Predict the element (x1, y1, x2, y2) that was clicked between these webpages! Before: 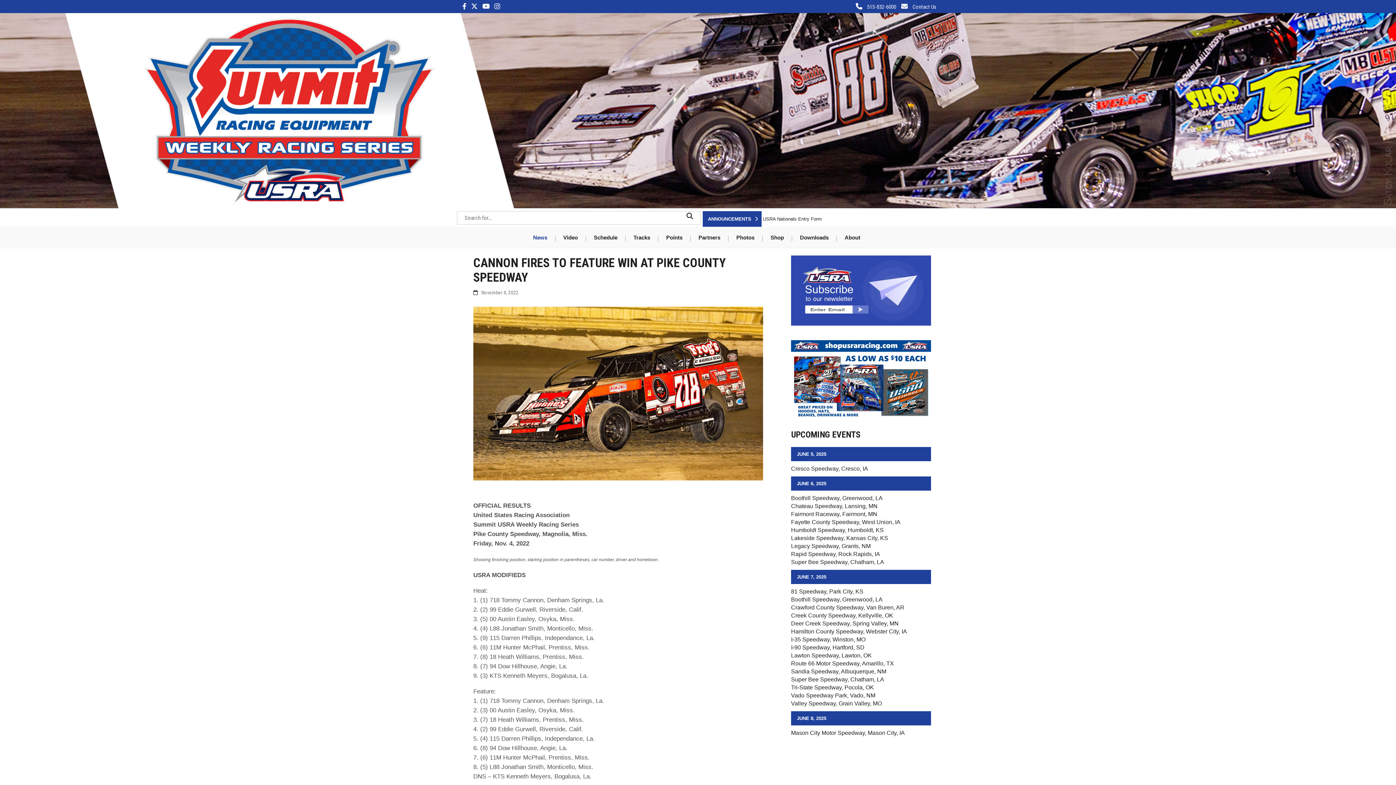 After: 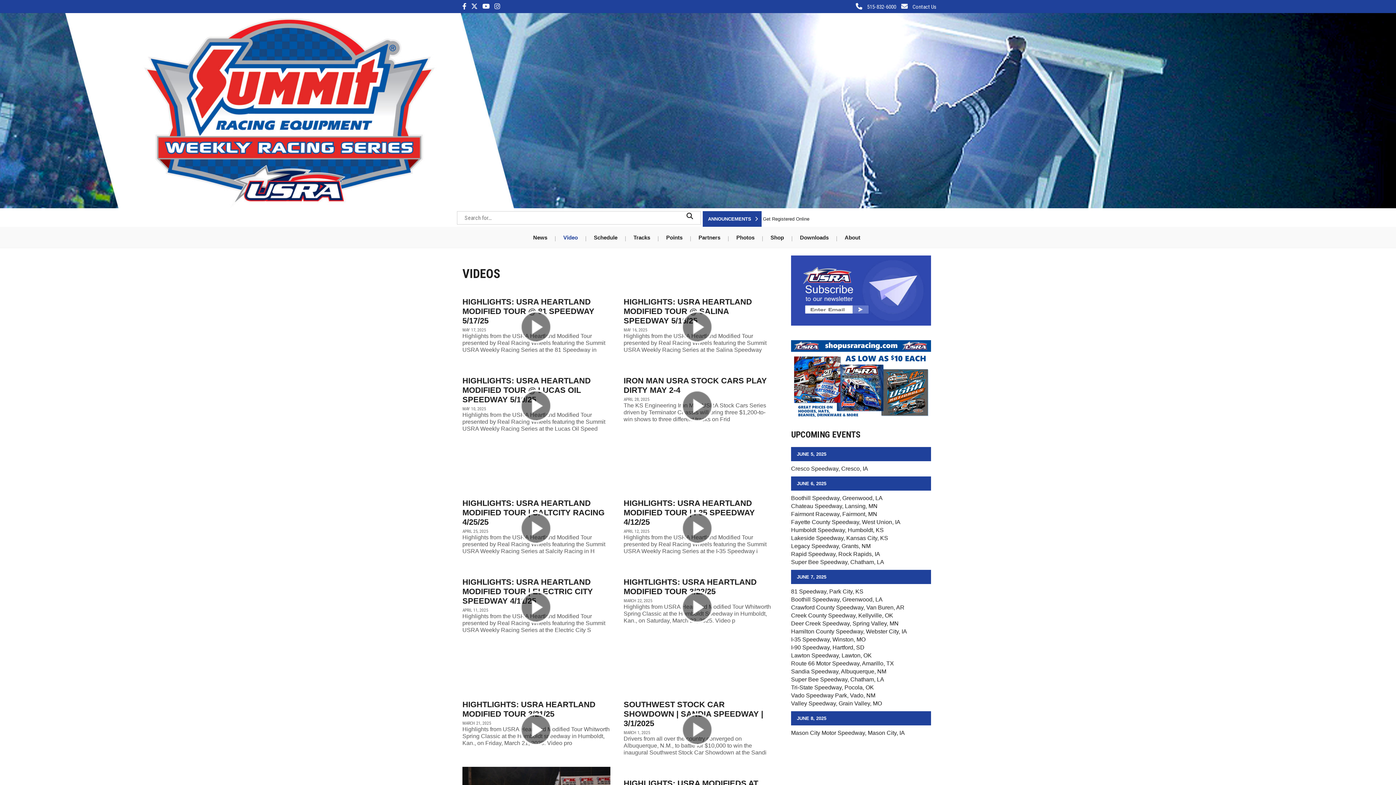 Action: bbox: (555, 226, 586, 247) label: Video